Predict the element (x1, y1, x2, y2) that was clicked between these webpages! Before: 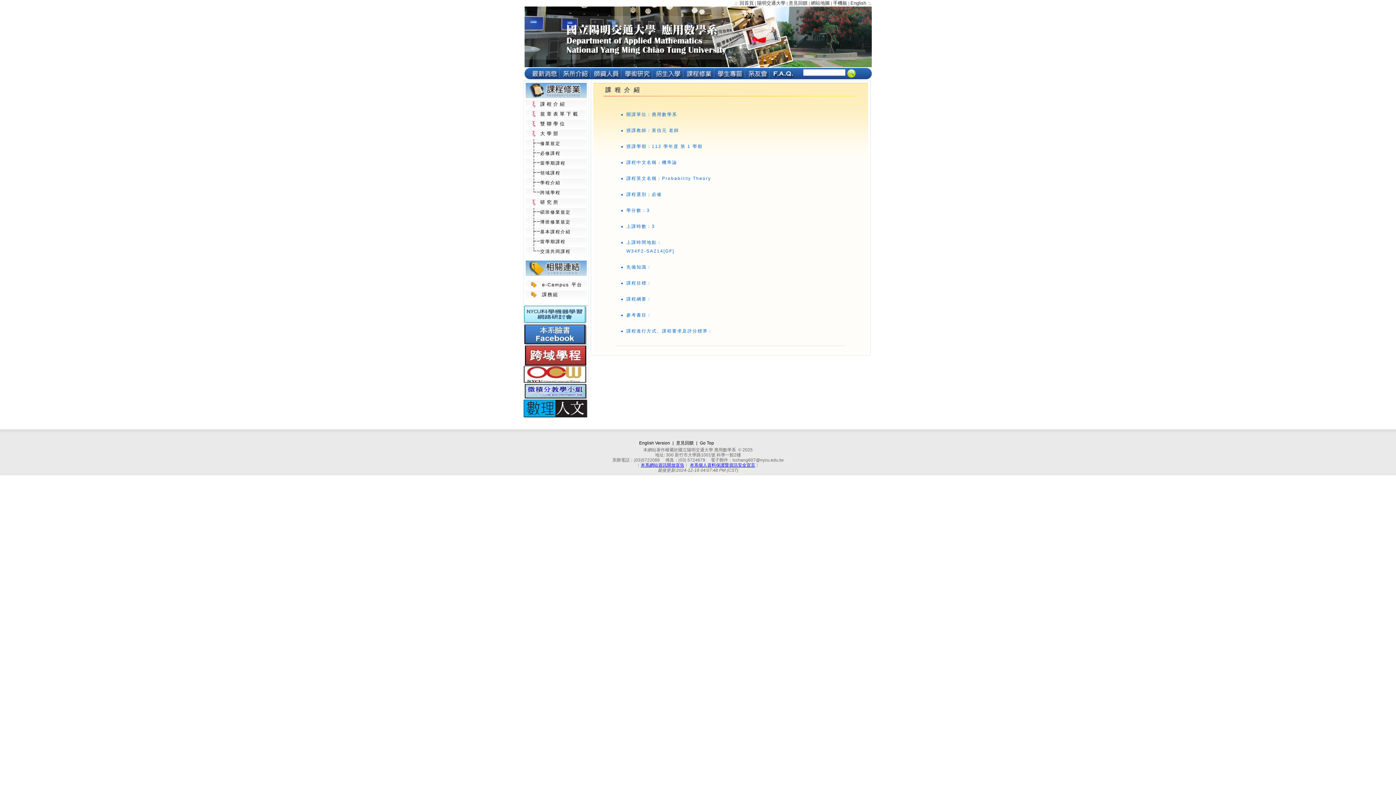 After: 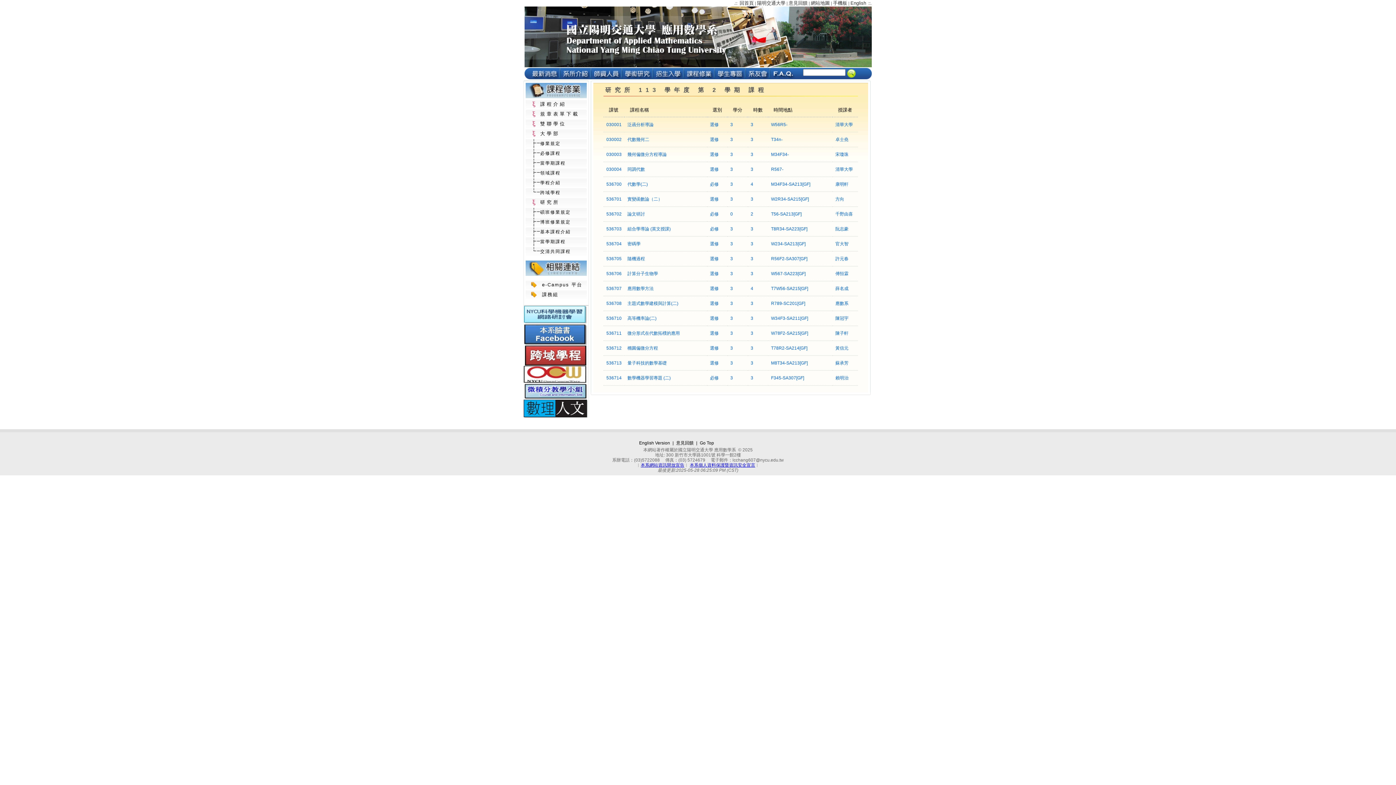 Action: label: 當學期課程 bbox: (533, 237, 601, 246)